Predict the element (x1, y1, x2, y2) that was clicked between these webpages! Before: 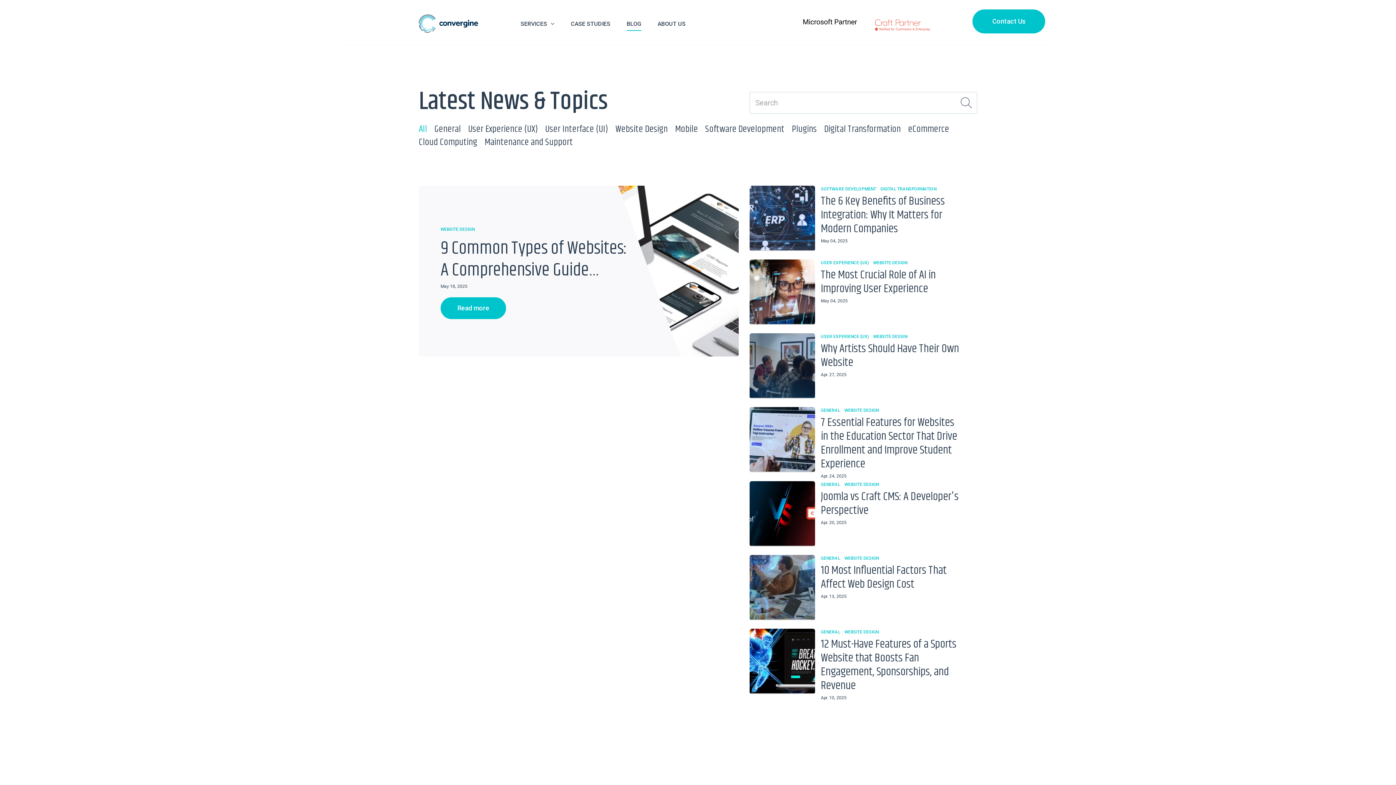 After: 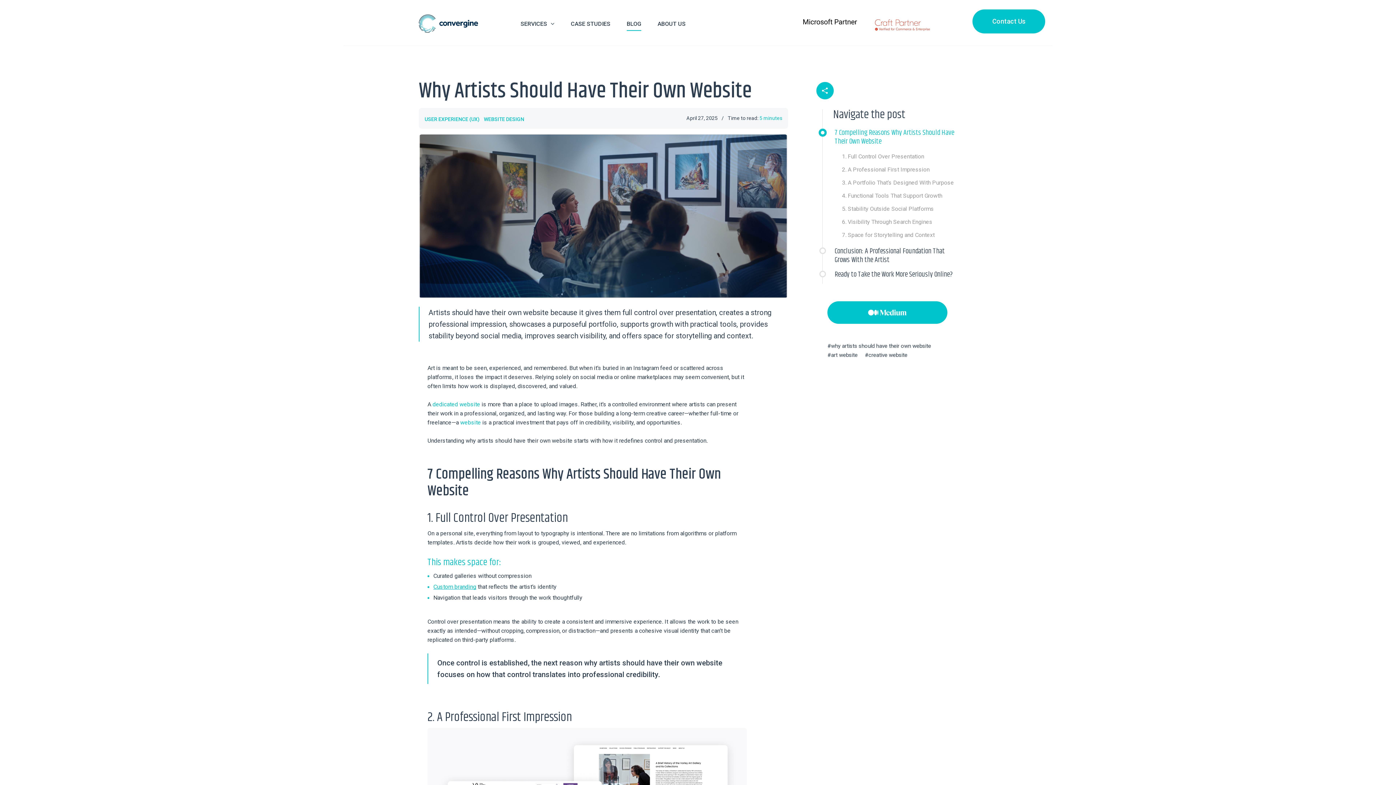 Action: bbox: (821, 340, 959, 371) label: Why Artists Should Have Their Own Website